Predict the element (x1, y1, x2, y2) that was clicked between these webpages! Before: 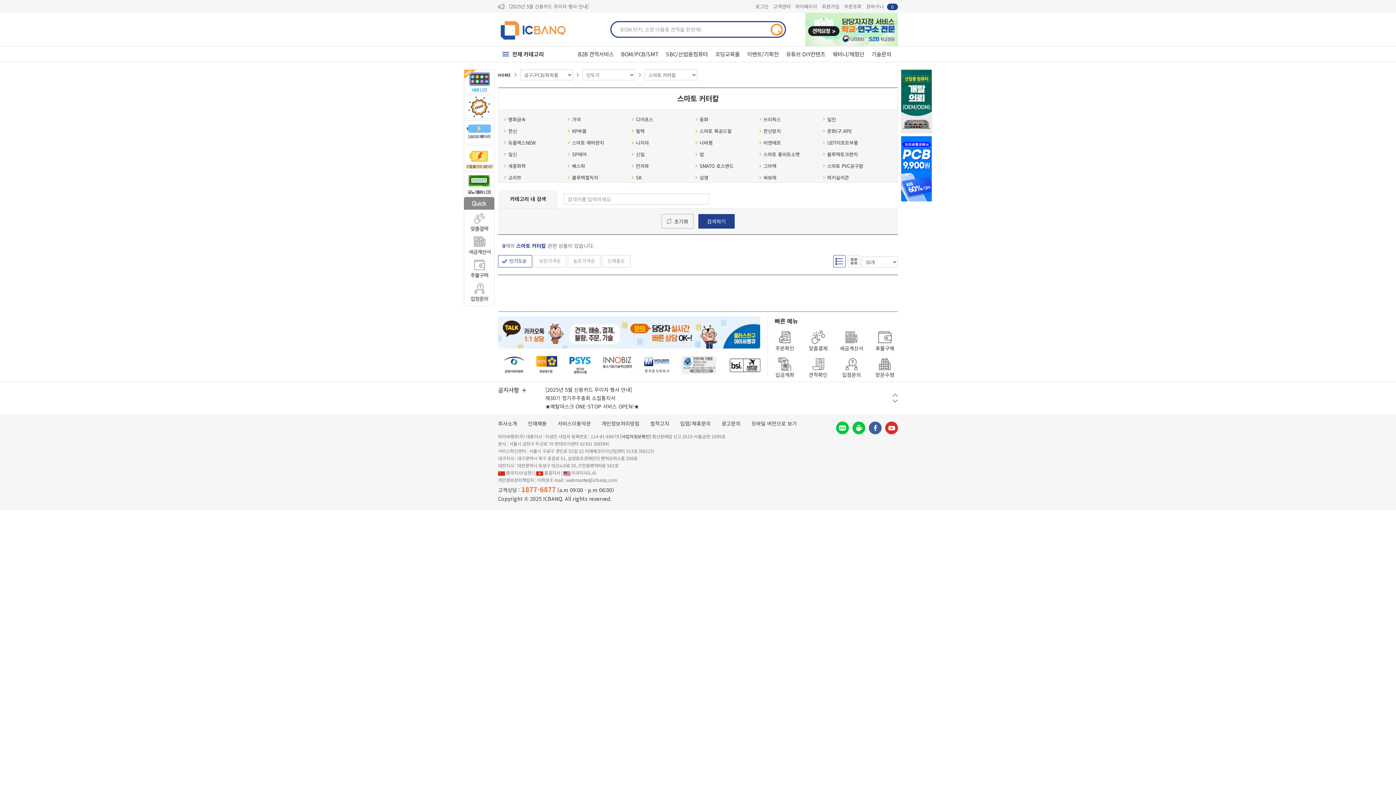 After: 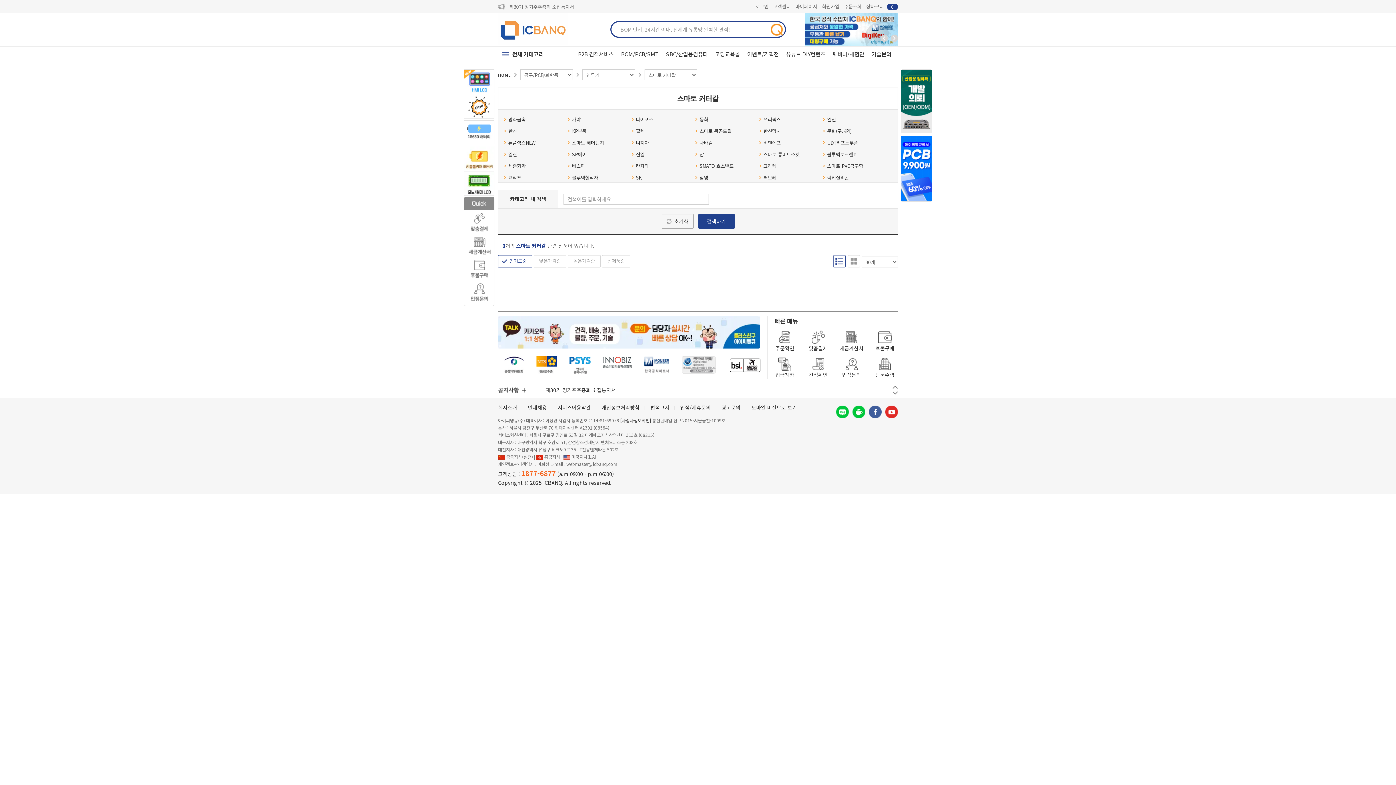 Action: label: 초기화 bbox: (661, 214, 693, 228)